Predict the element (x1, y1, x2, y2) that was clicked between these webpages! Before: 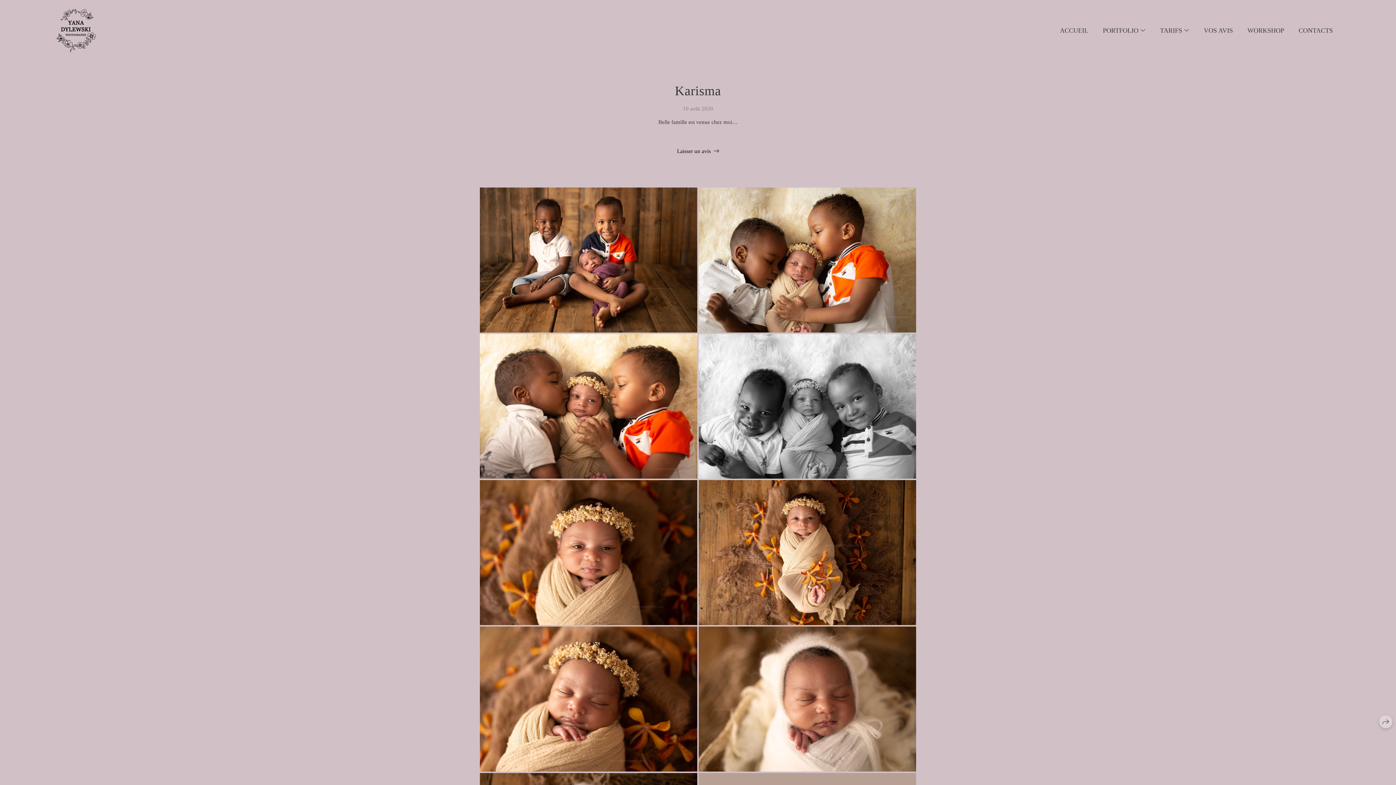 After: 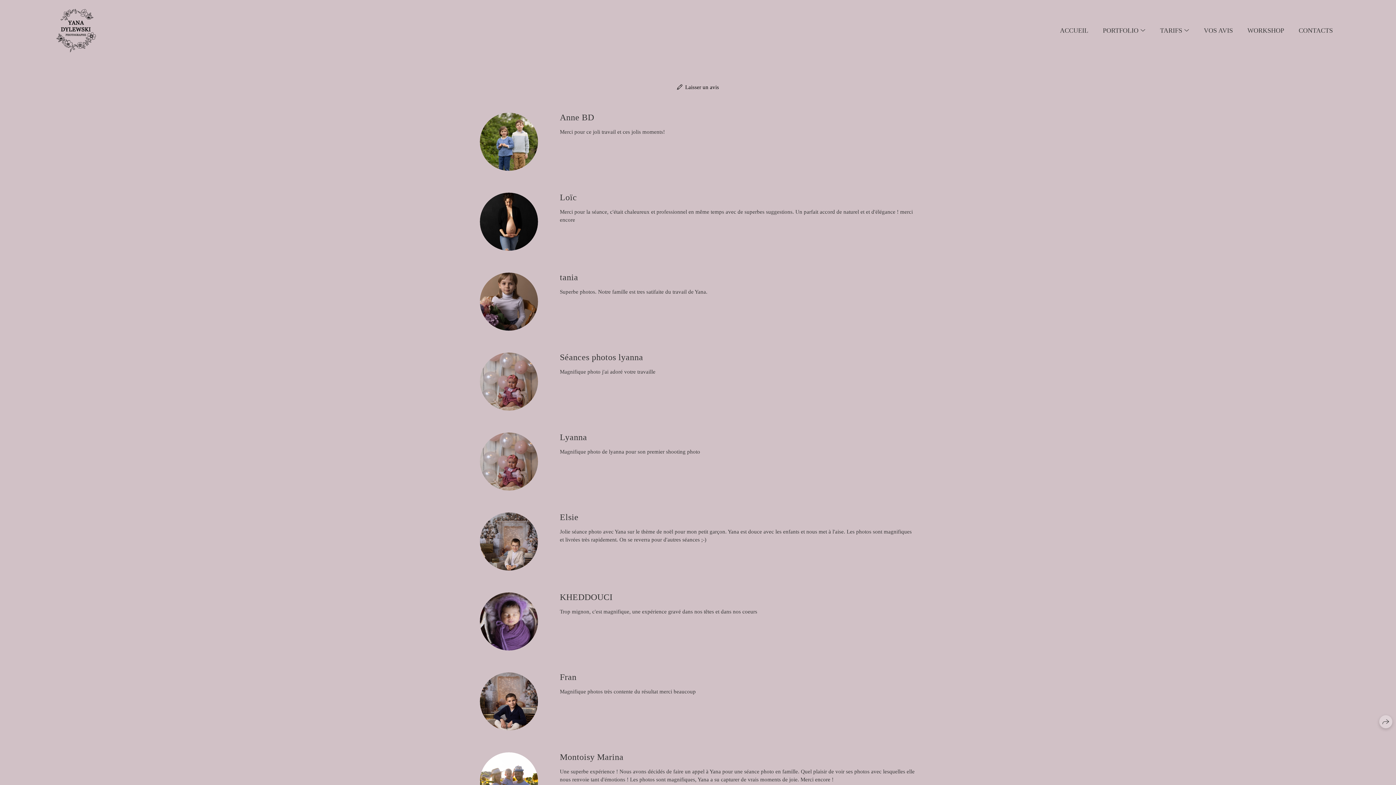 Action: label: VOS AVIS bbox: (1204, 26, 1233, 34)